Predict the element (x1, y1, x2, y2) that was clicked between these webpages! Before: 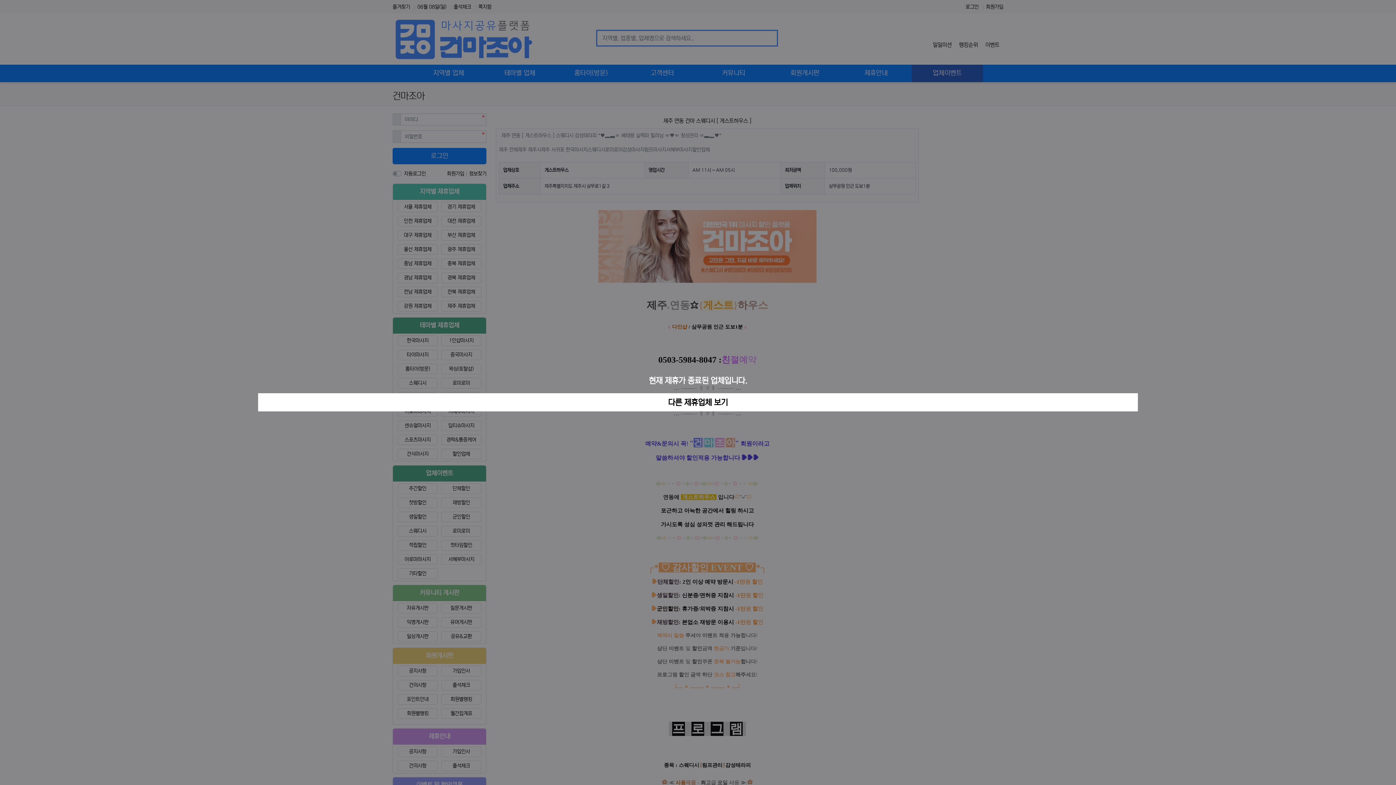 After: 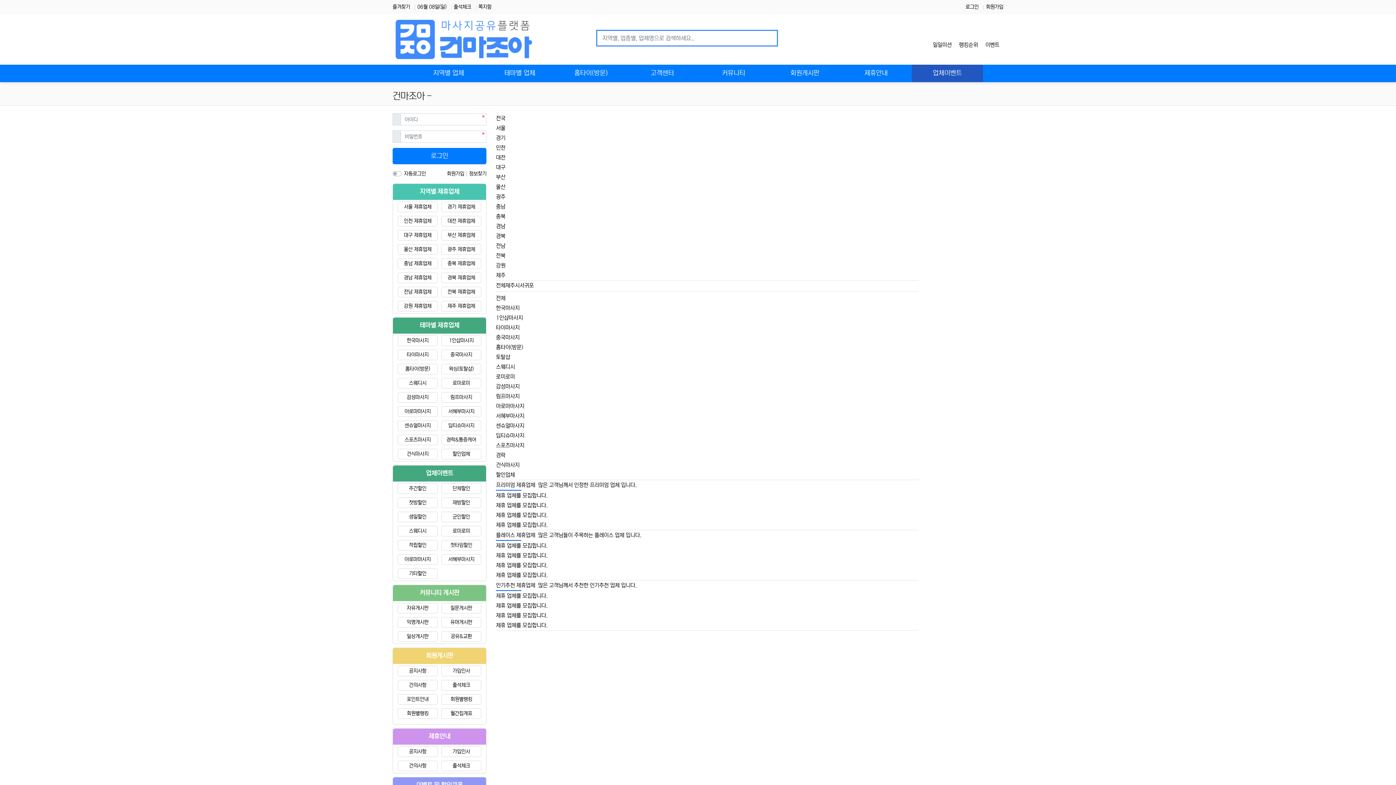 Action: label: 다른 제휴업체 보기 bbox: (258, 393, 1138, 411)